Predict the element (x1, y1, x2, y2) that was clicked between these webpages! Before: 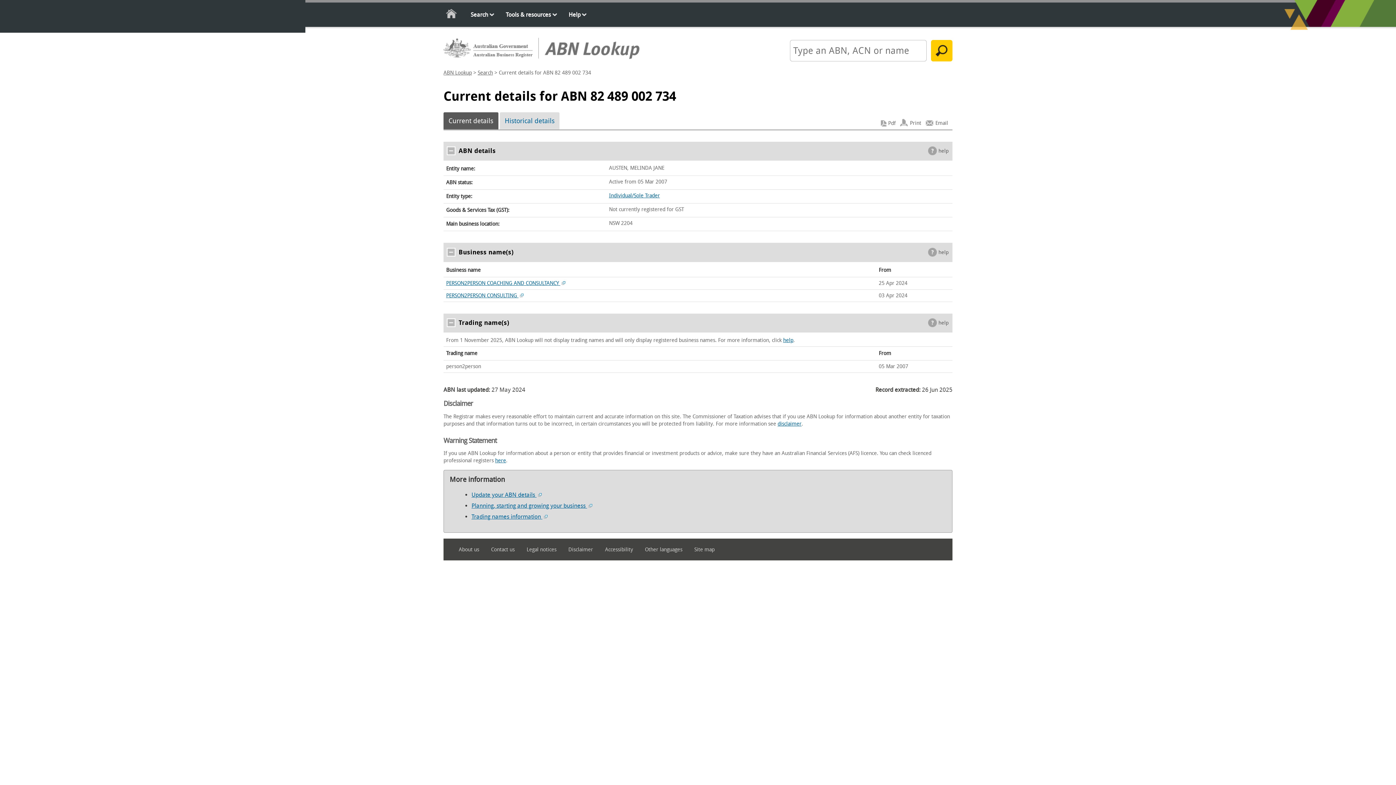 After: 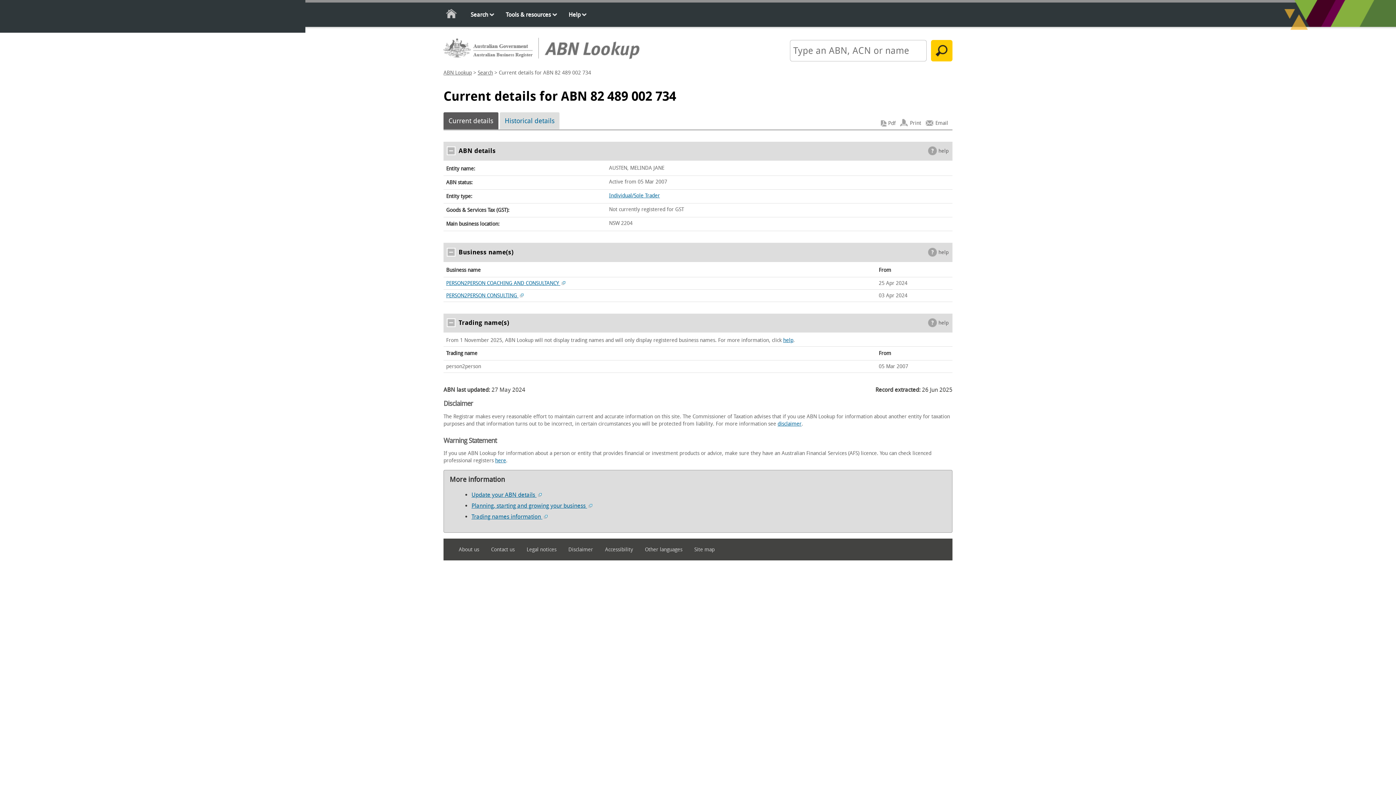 Action: bbox: (443, 112, 498, 129) label: Current details